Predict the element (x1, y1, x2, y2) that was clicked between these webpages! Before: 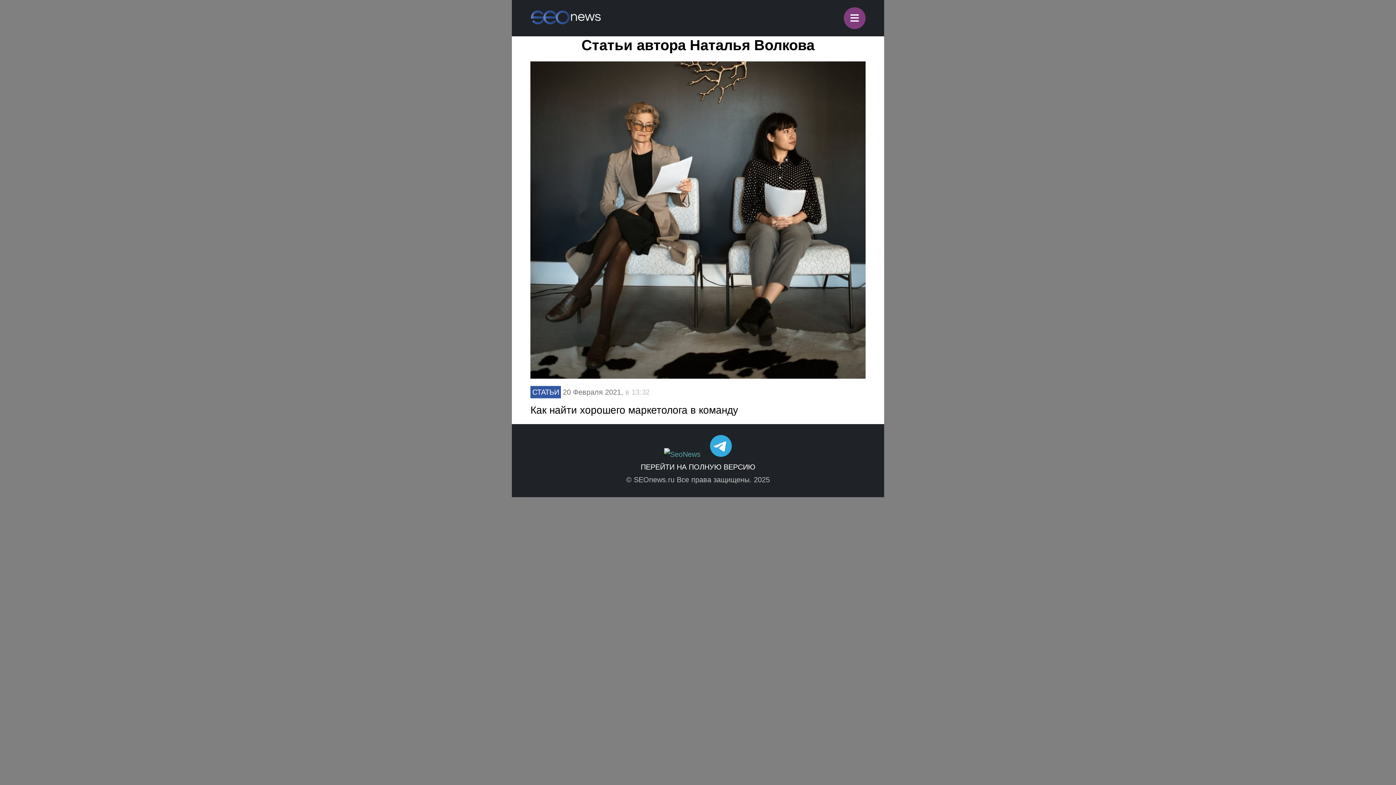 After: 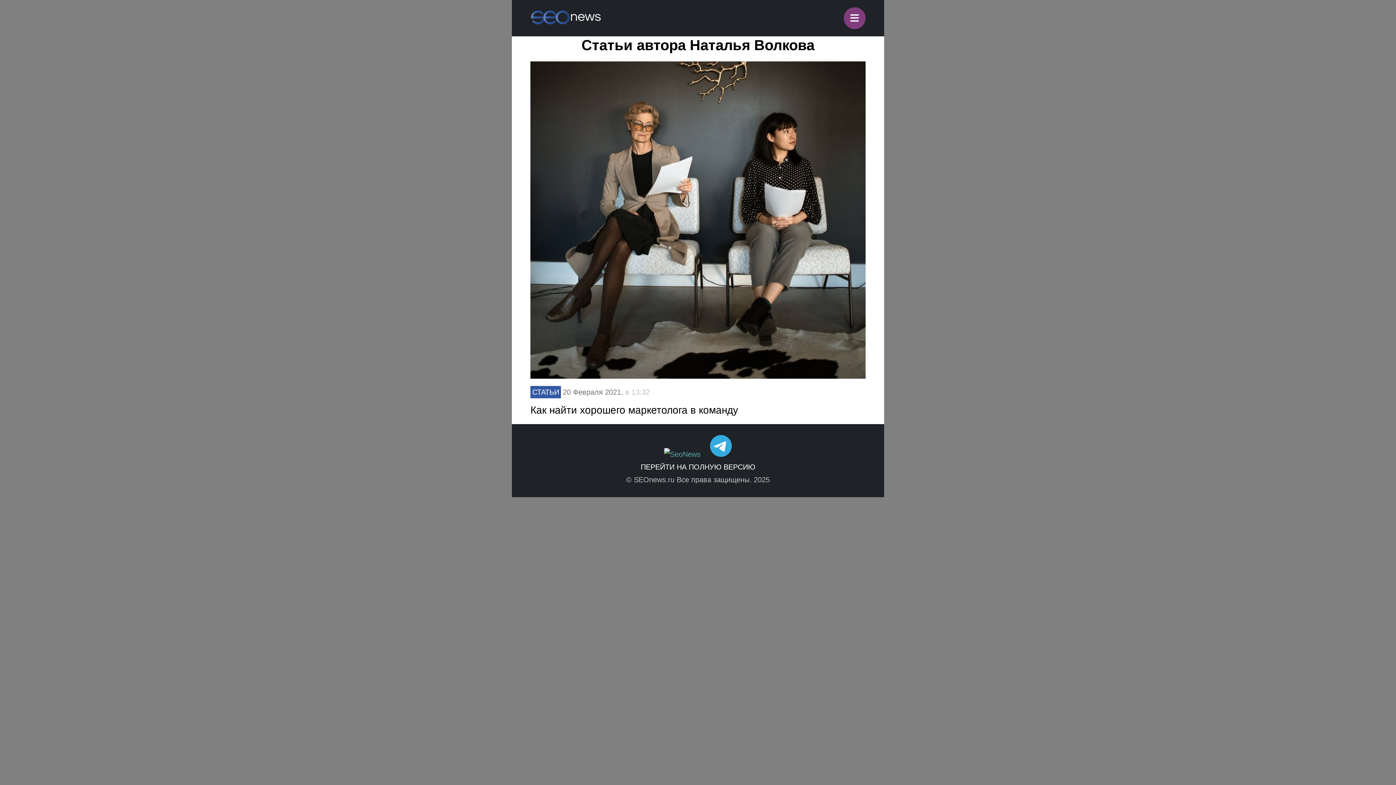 Action: bbox: (710, 450, 732, 458)